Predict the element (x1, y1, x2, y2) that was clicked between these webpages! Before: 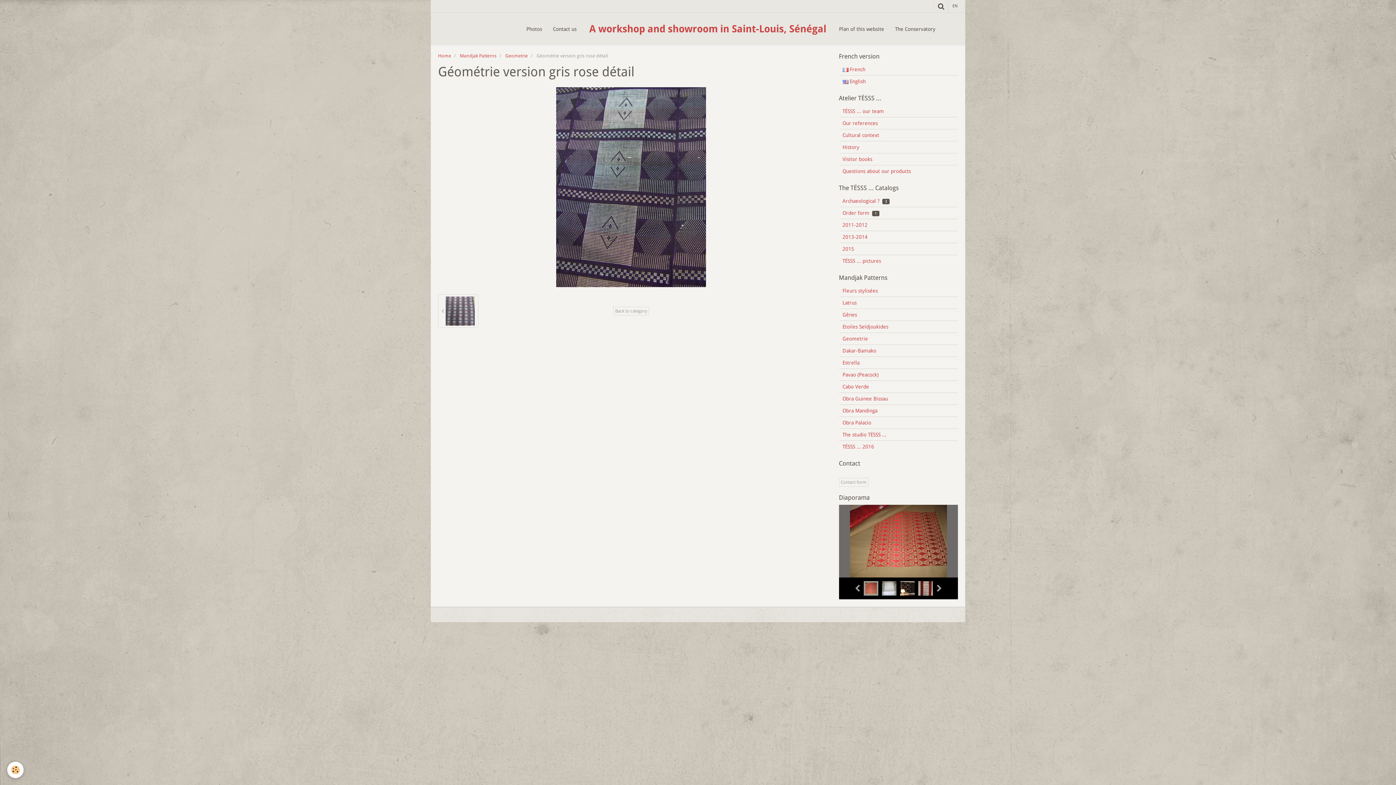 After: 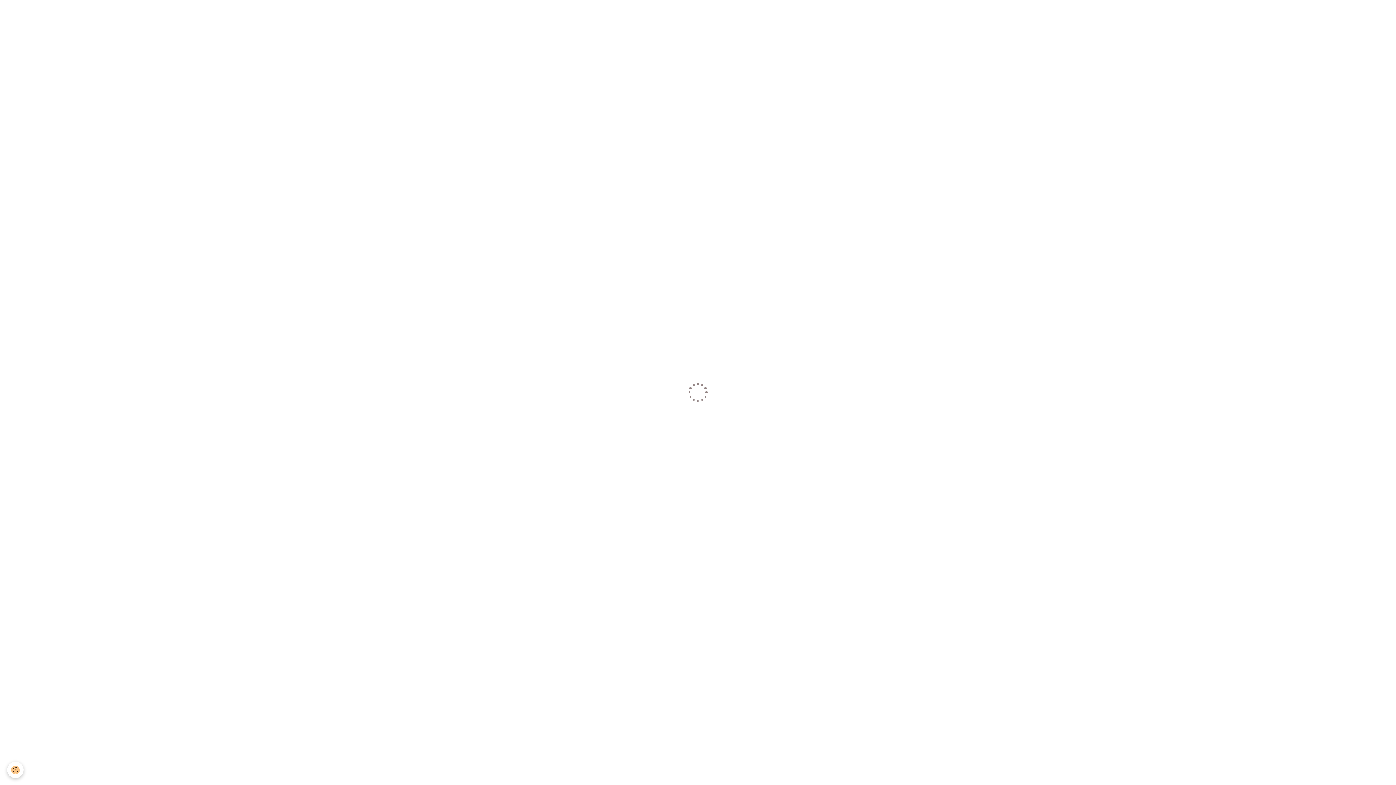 Action: label: Archaeological ? 3 bbox: (839, 195, 958, 206)